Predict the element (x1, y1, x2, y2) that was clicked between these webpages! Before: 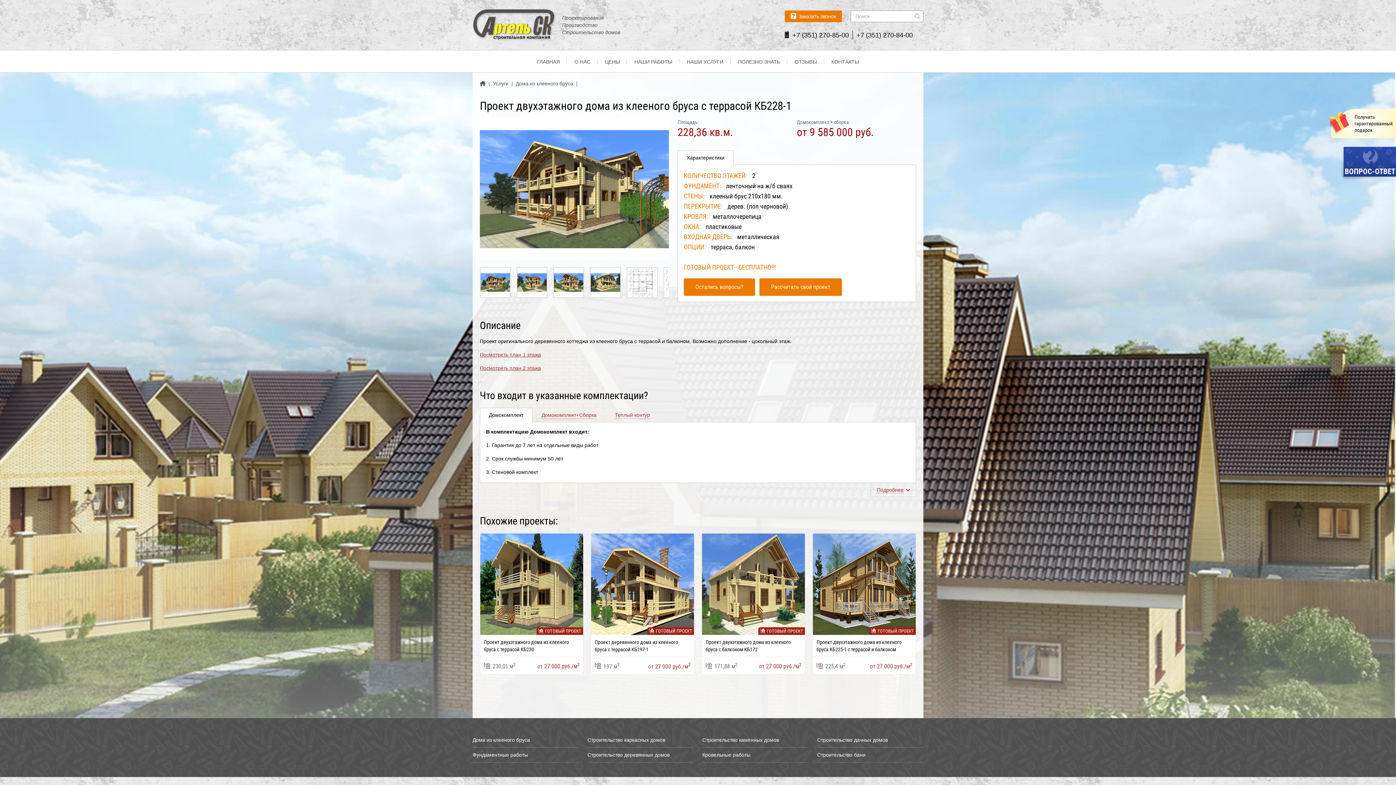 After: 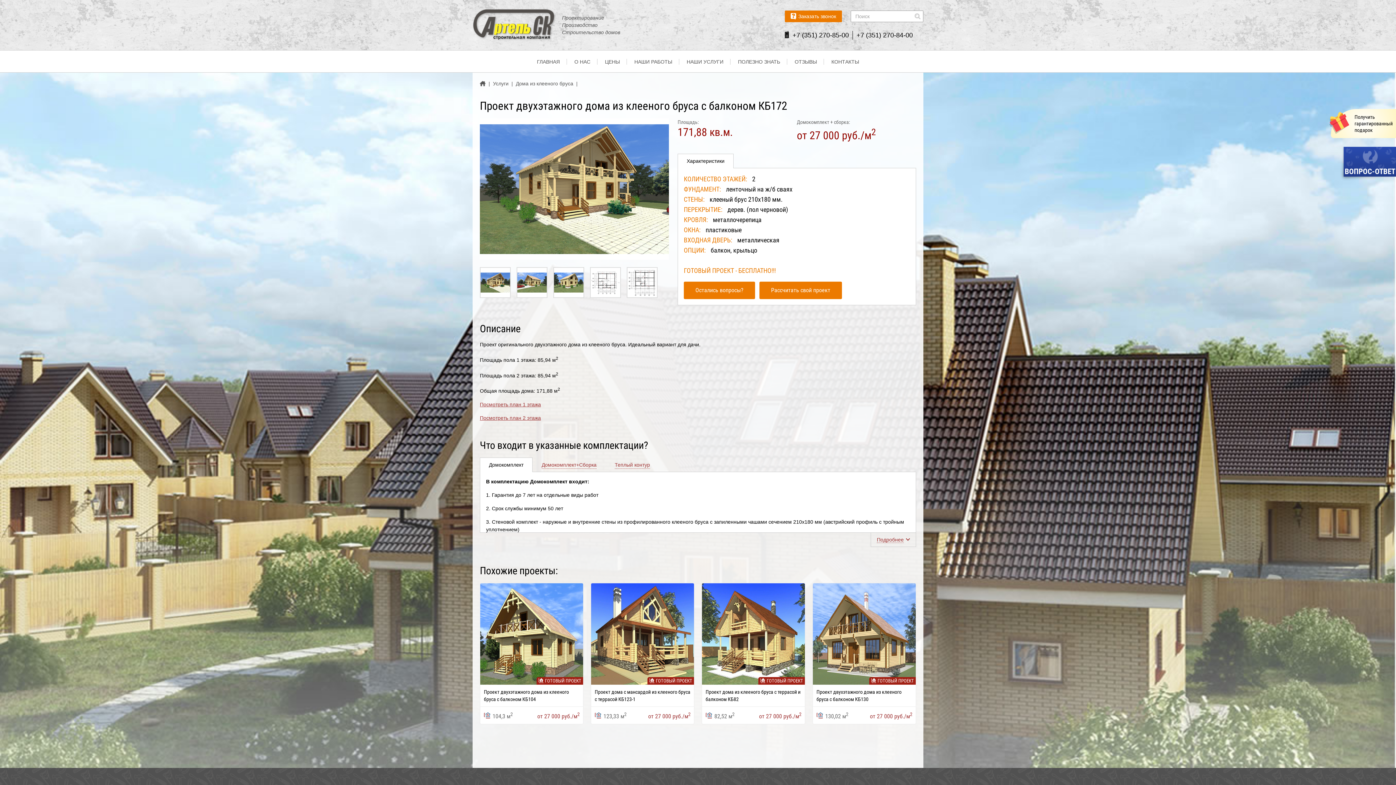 Action: bbox: (480, 533, 583, 675) label: ГОТОВЫЙ ПРОЕКТ
Проект двухэтажного дома из клееного бруса с балконом КБ172
171,88 м2
от 27 000 руб./м2